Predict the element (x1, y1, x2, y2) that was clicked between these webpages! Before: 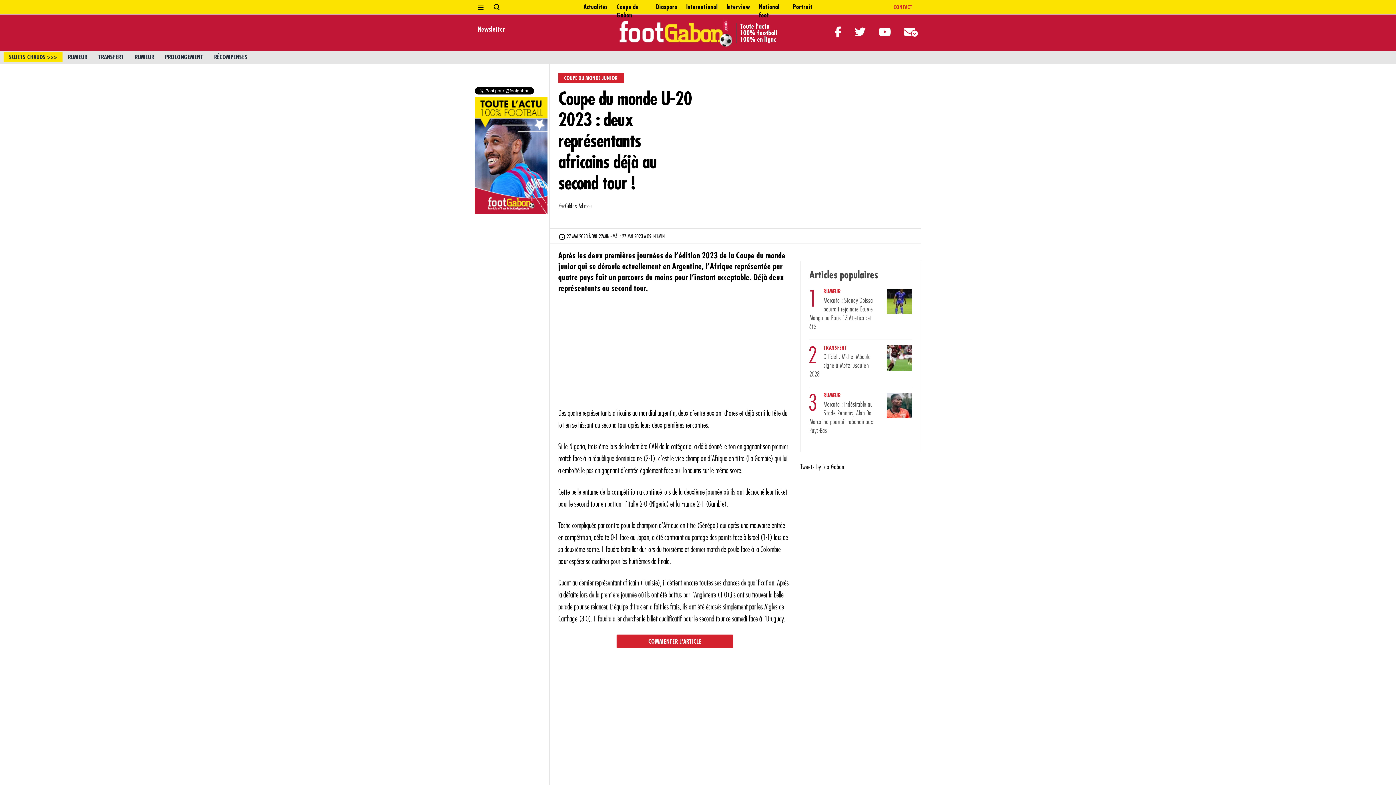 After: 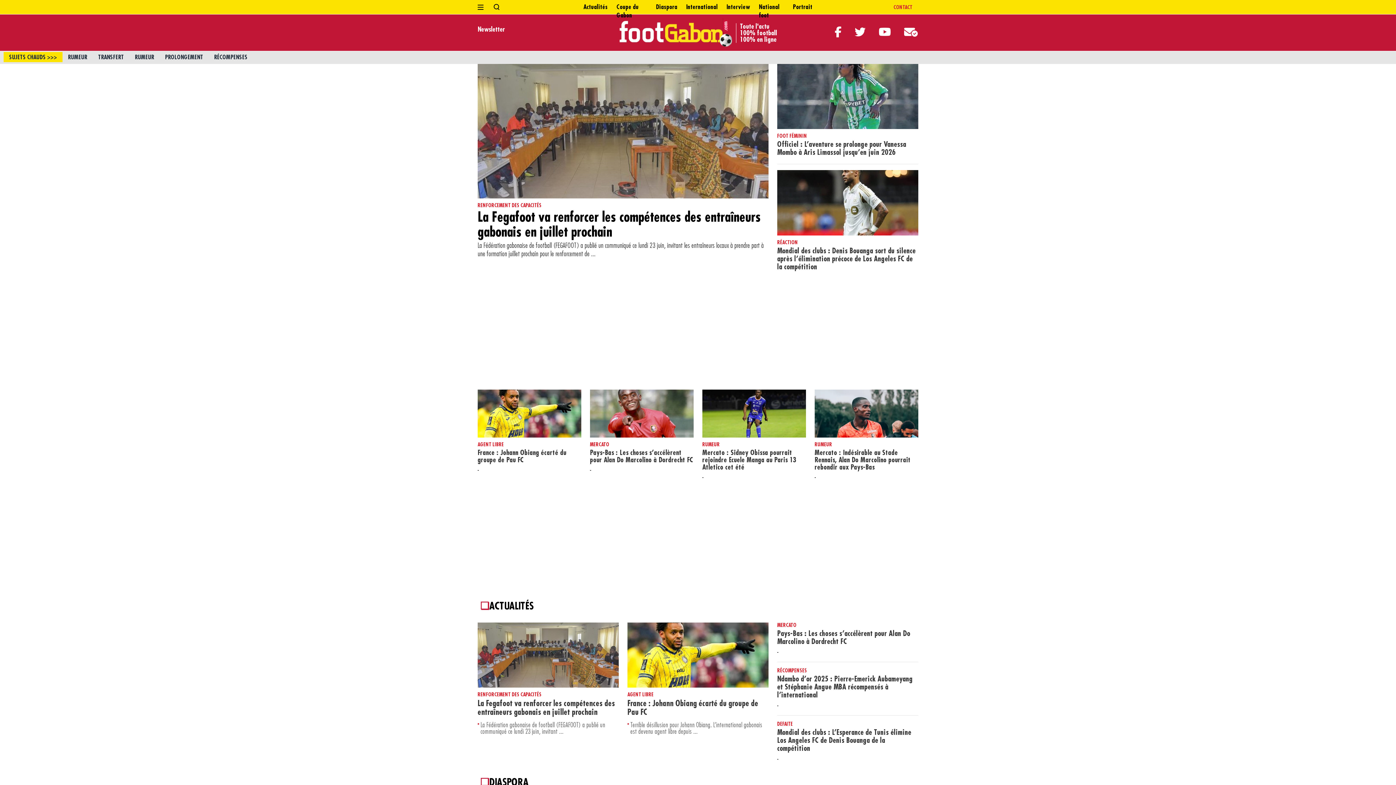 Action: bbox: (619, 41, 732, 48)